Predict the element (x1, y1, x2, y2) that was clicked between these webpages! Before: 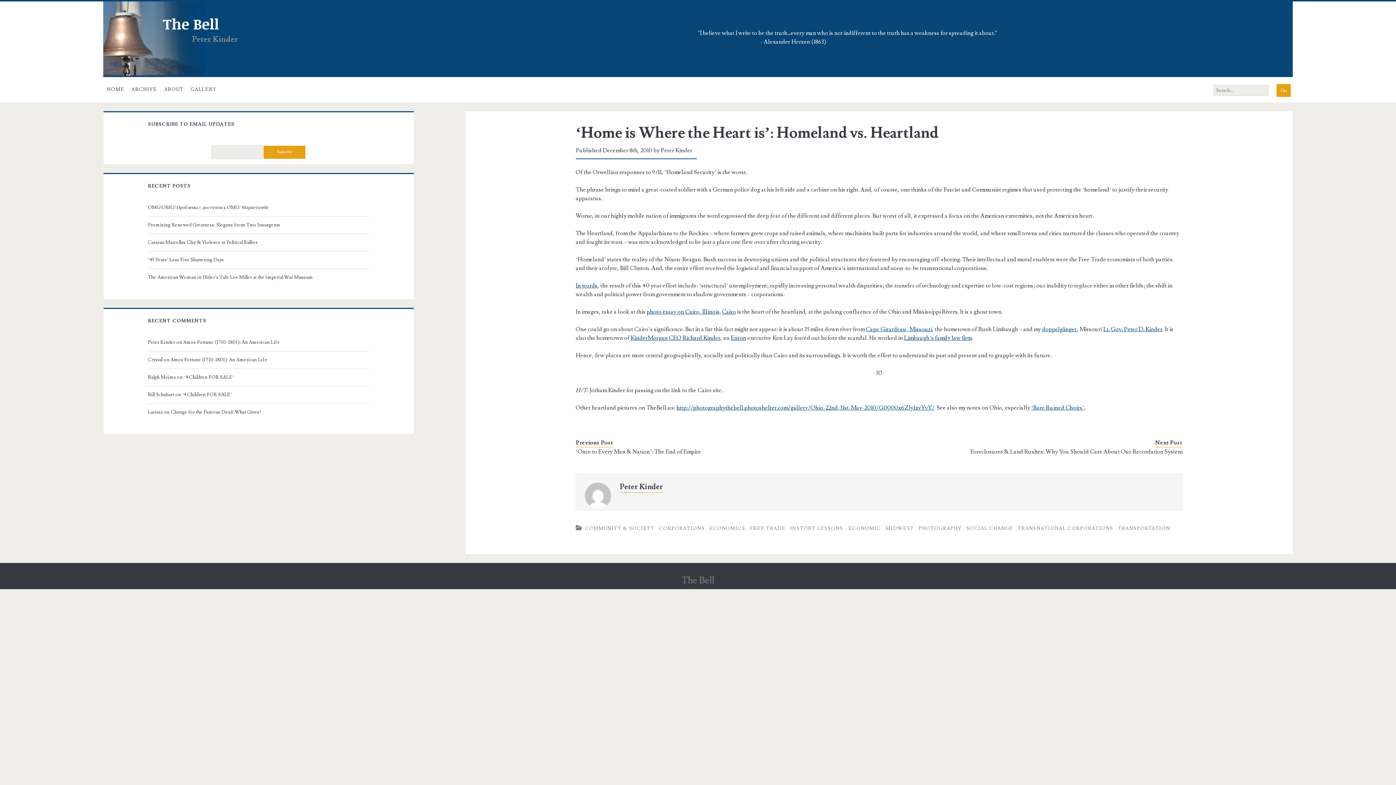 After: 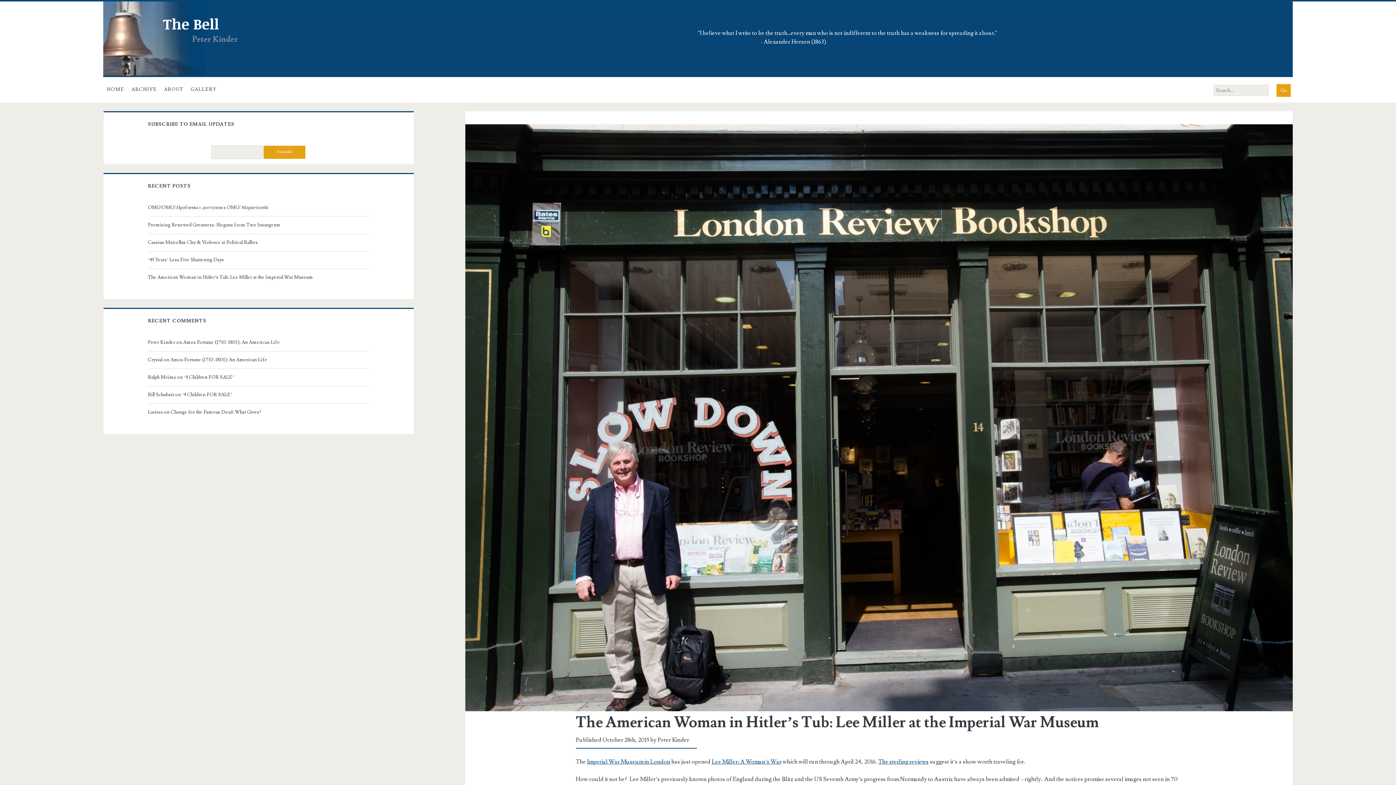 Action: bbox: (148, 273, 367, 281) label: The American Woman in Hitler’s Tub: Lee Miller at the Imperial War Museum